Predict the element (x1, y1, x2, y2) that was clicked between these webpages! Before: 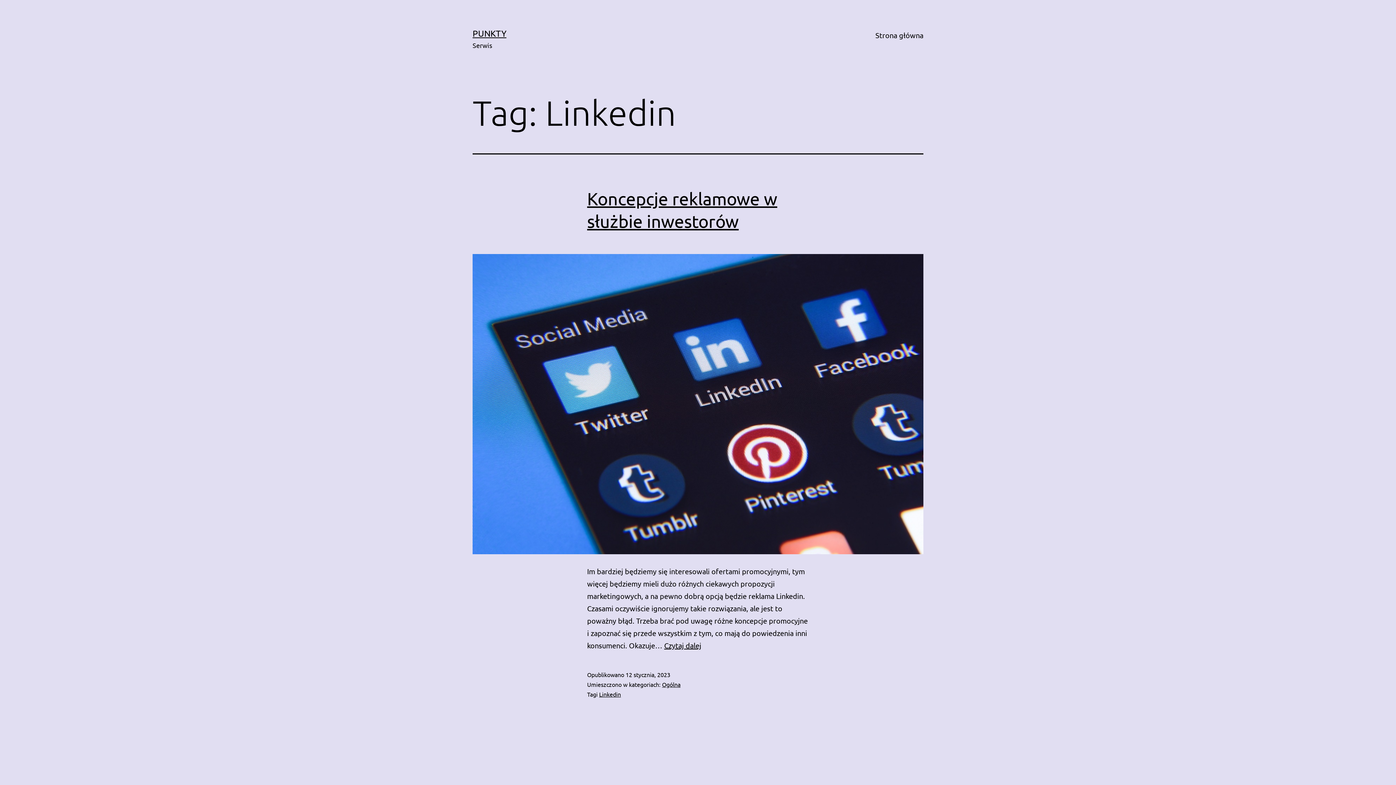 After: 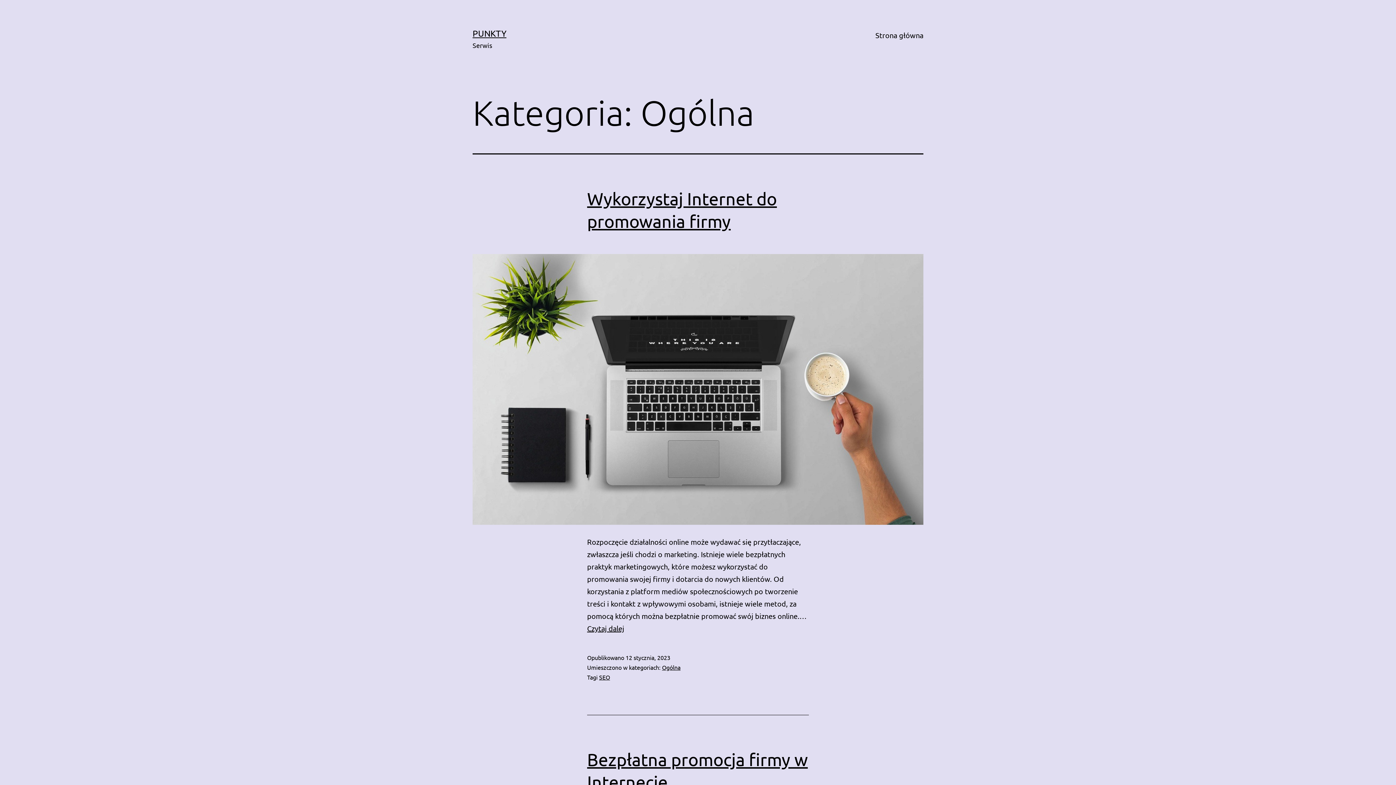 Action: bbox: (662, 681, 680, 688) label: Ogólna